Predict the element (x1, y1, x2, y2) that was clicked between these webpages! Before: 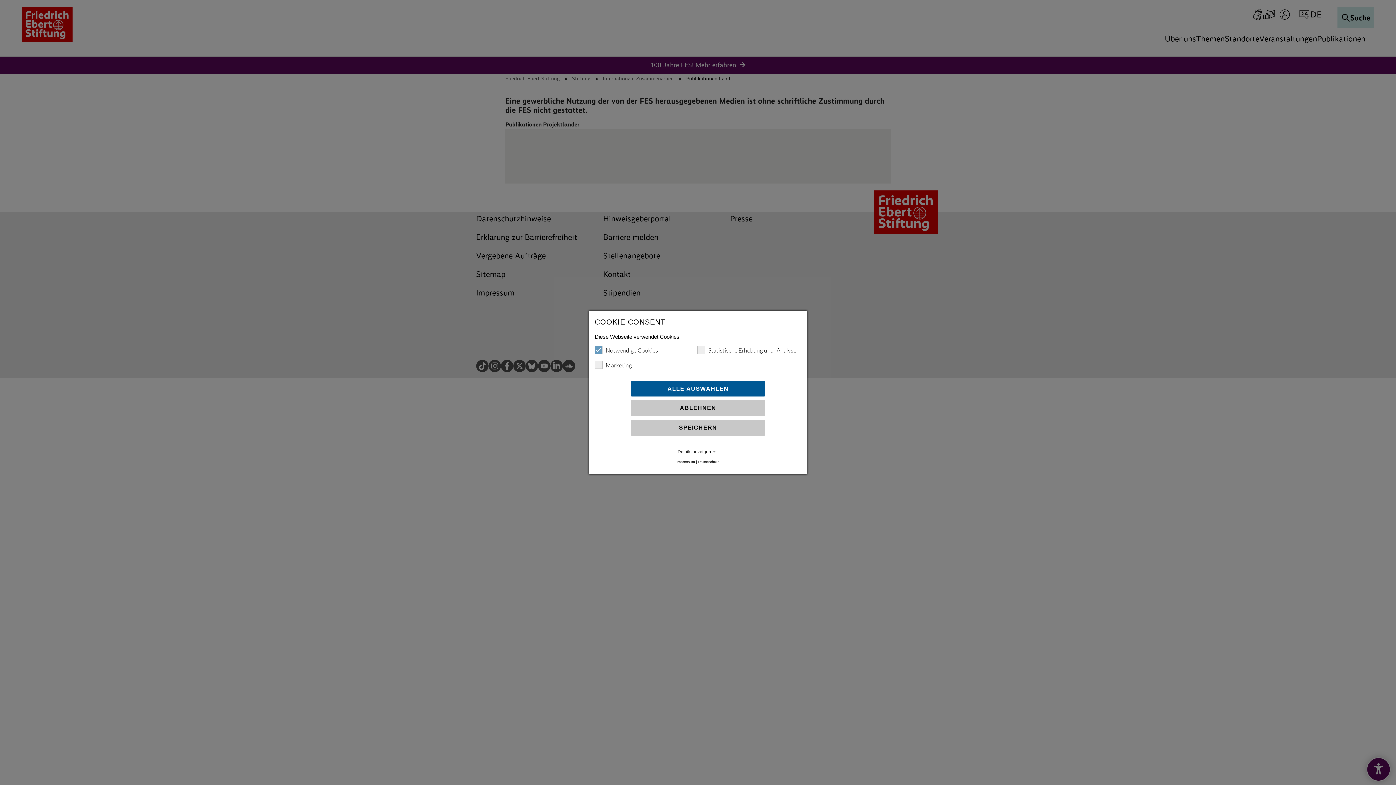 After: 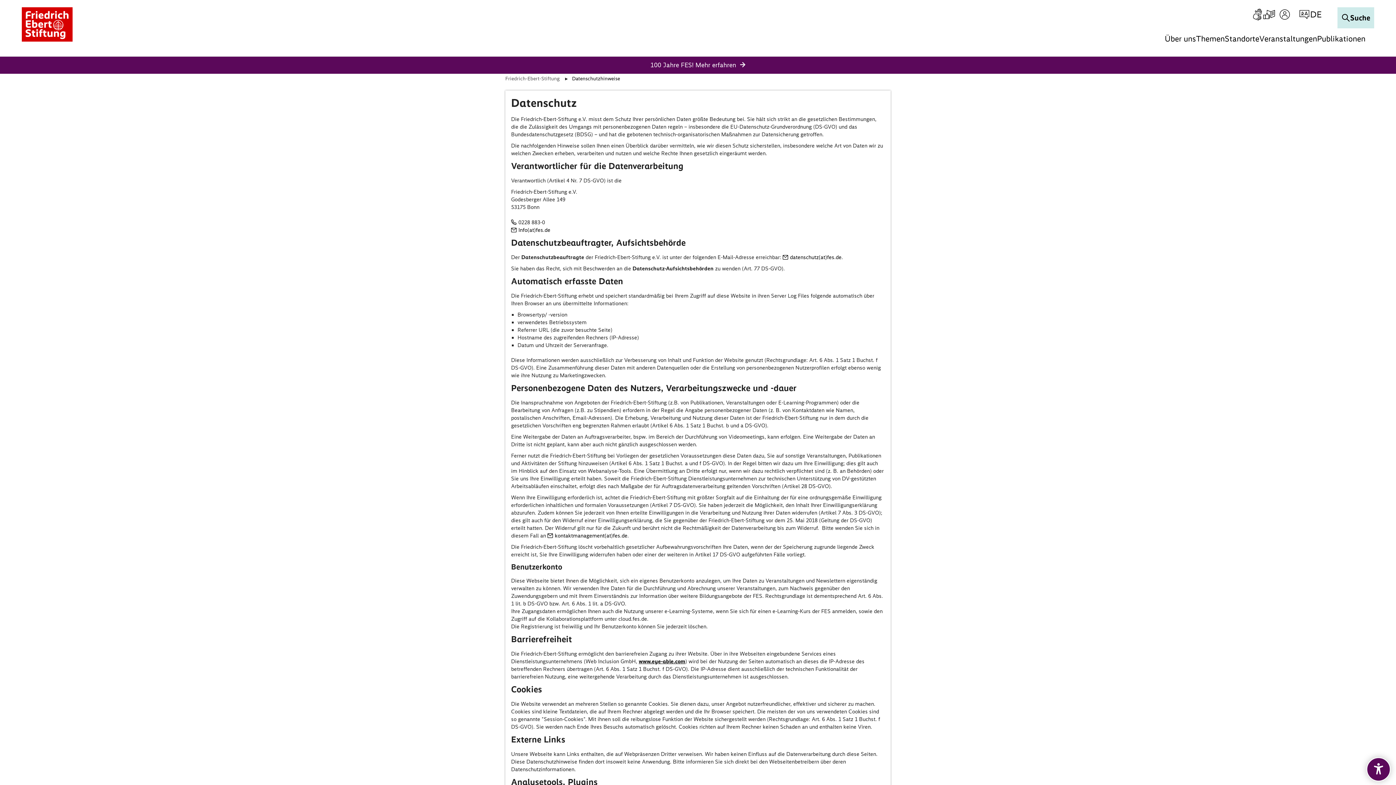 Action: bbox: (698, 460, 719, 464) label: Datenschutz